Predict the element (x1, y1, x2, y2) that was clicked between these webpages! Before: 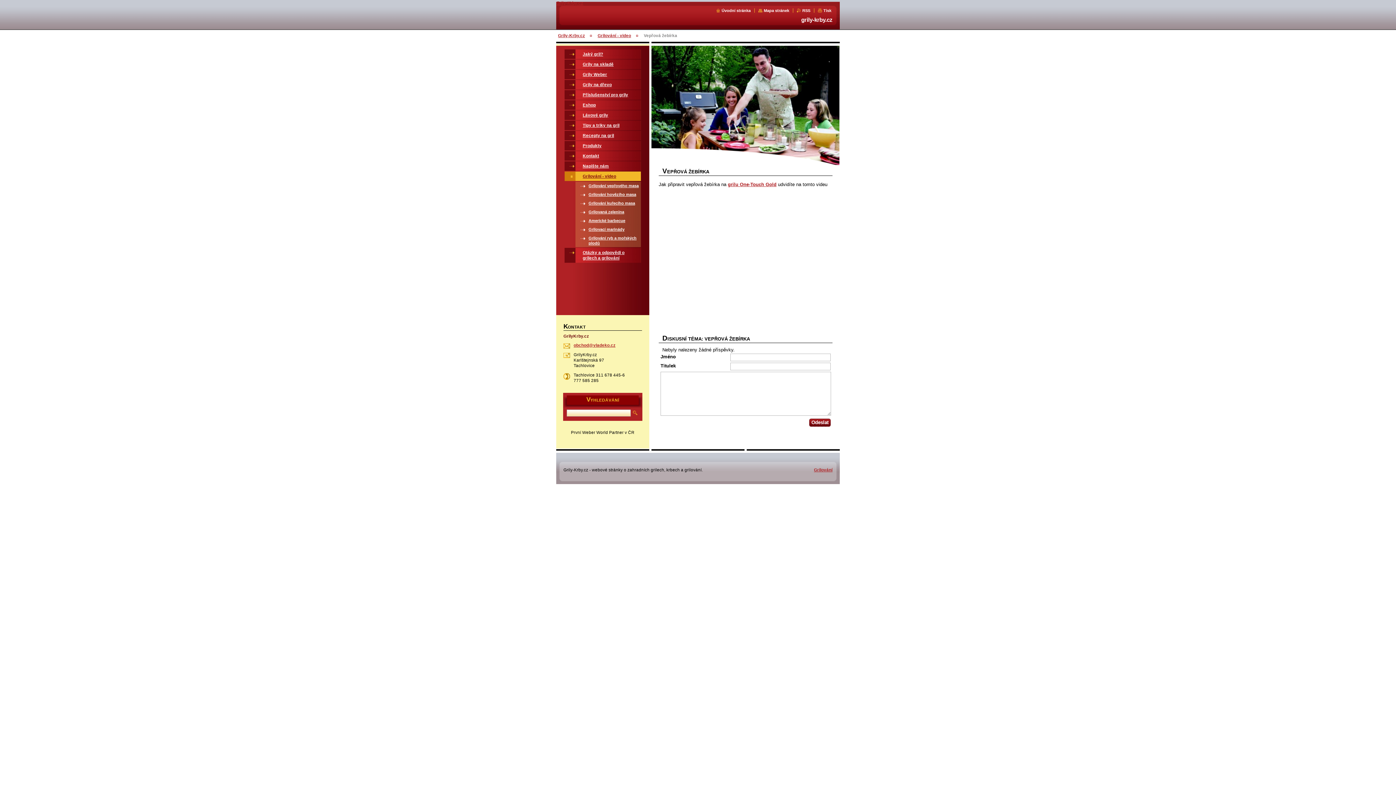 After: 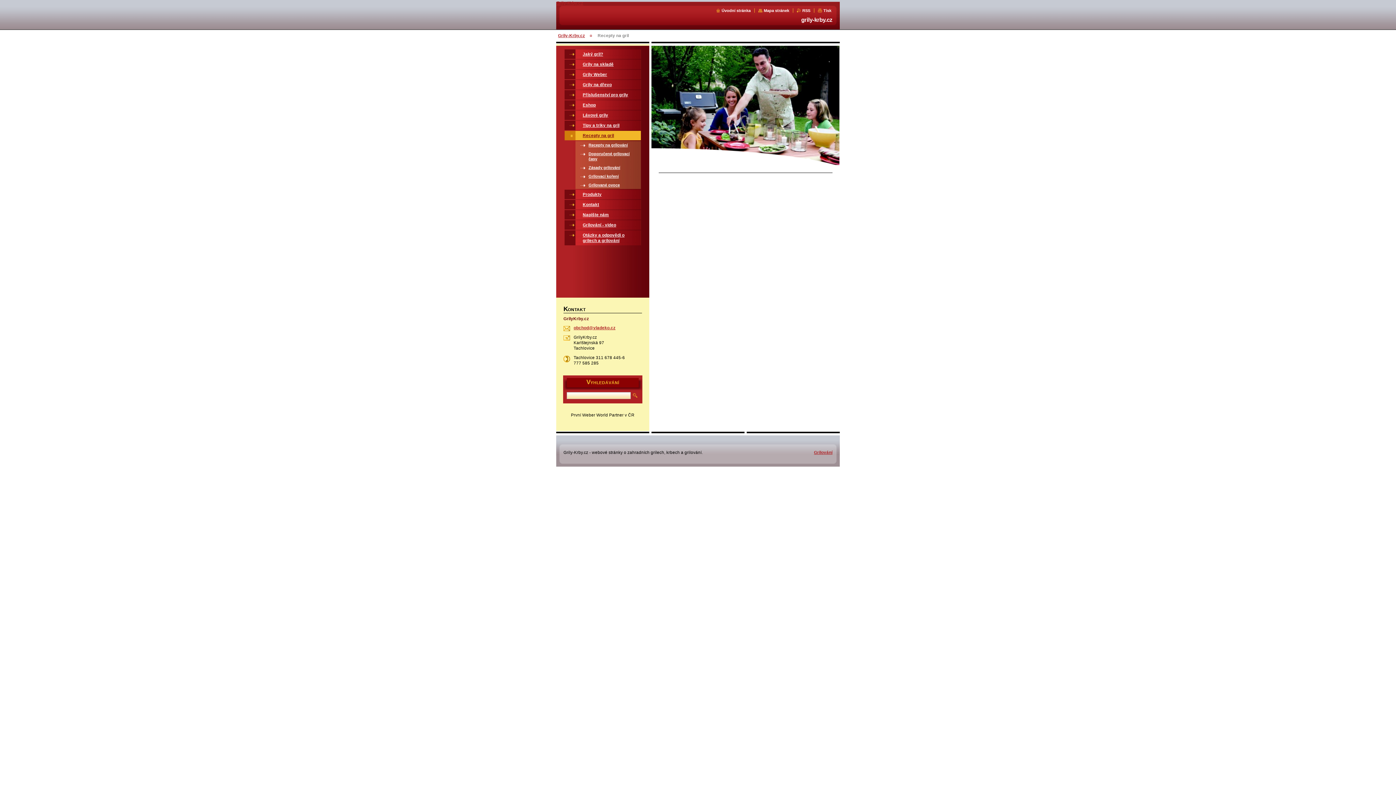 Action: bbox: (564, 130, 641, 140) label: Recepty na gril